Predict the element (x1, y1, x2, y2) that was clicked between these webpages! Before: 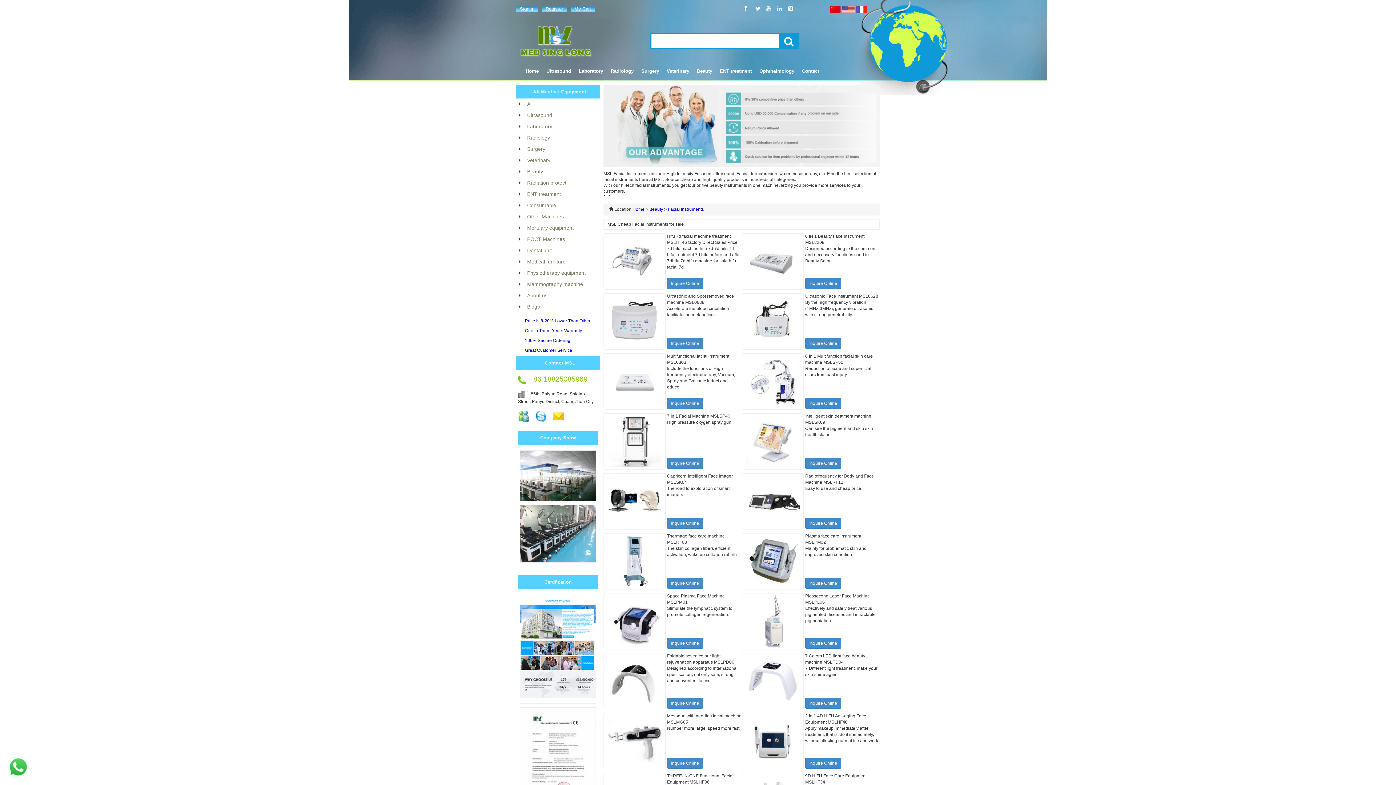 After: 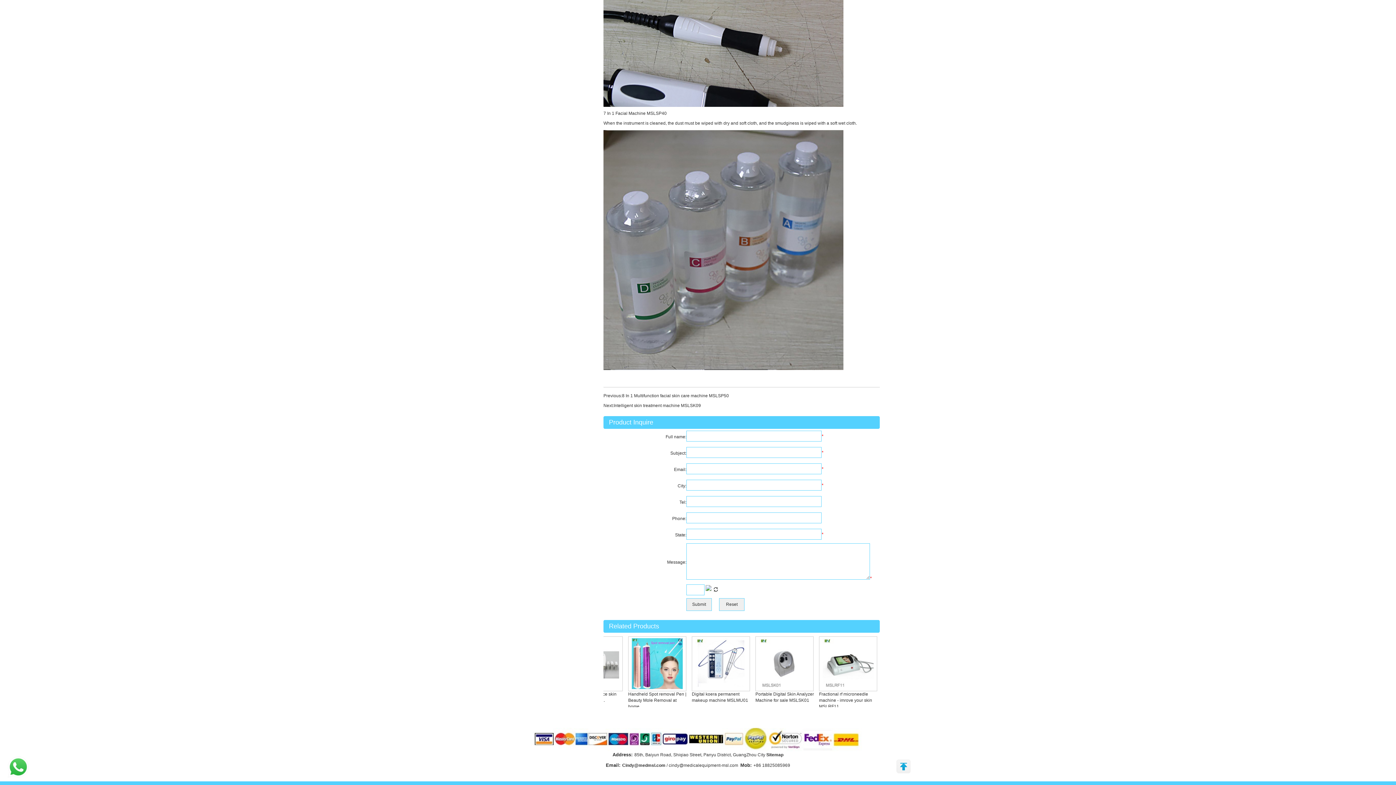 Action: label: Inquire Online bbox: (667, 458, 703, 469)